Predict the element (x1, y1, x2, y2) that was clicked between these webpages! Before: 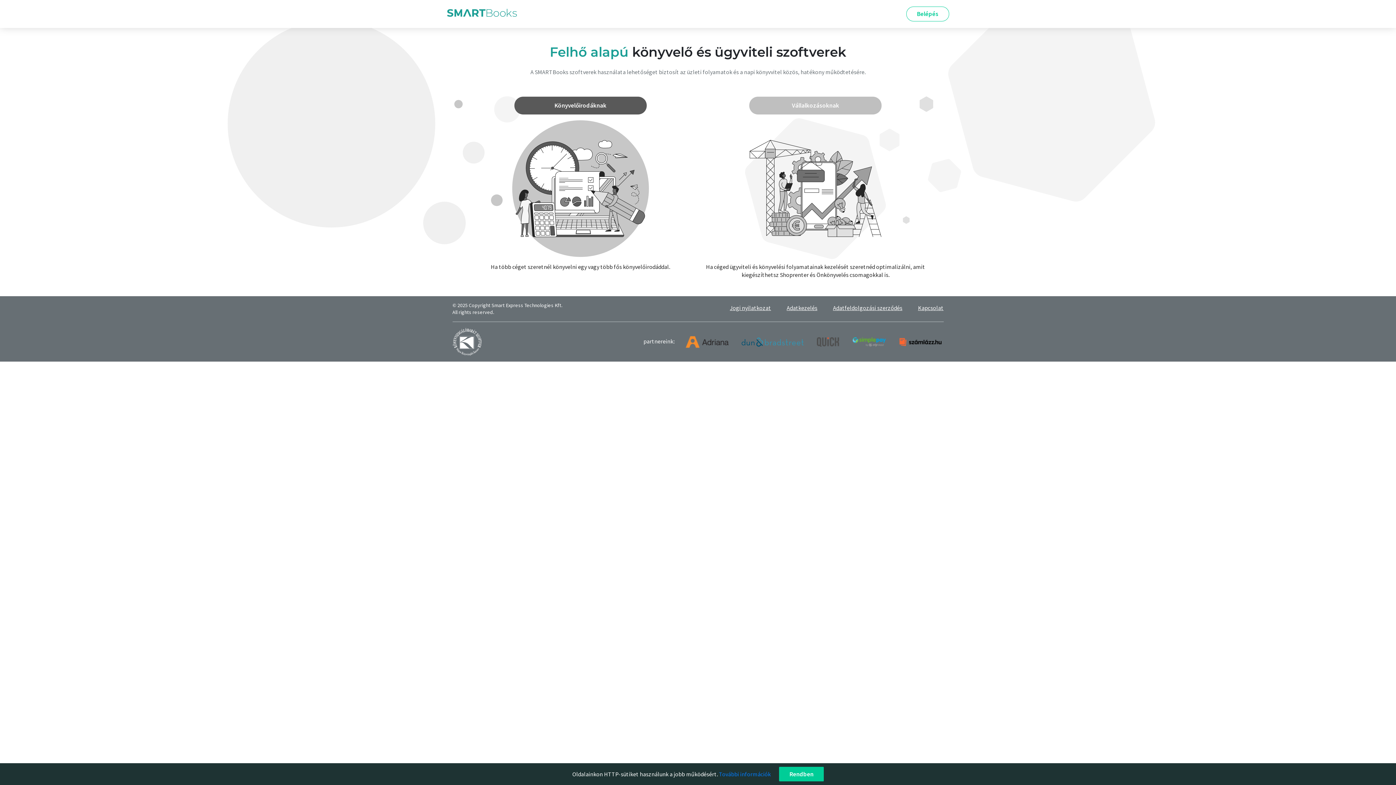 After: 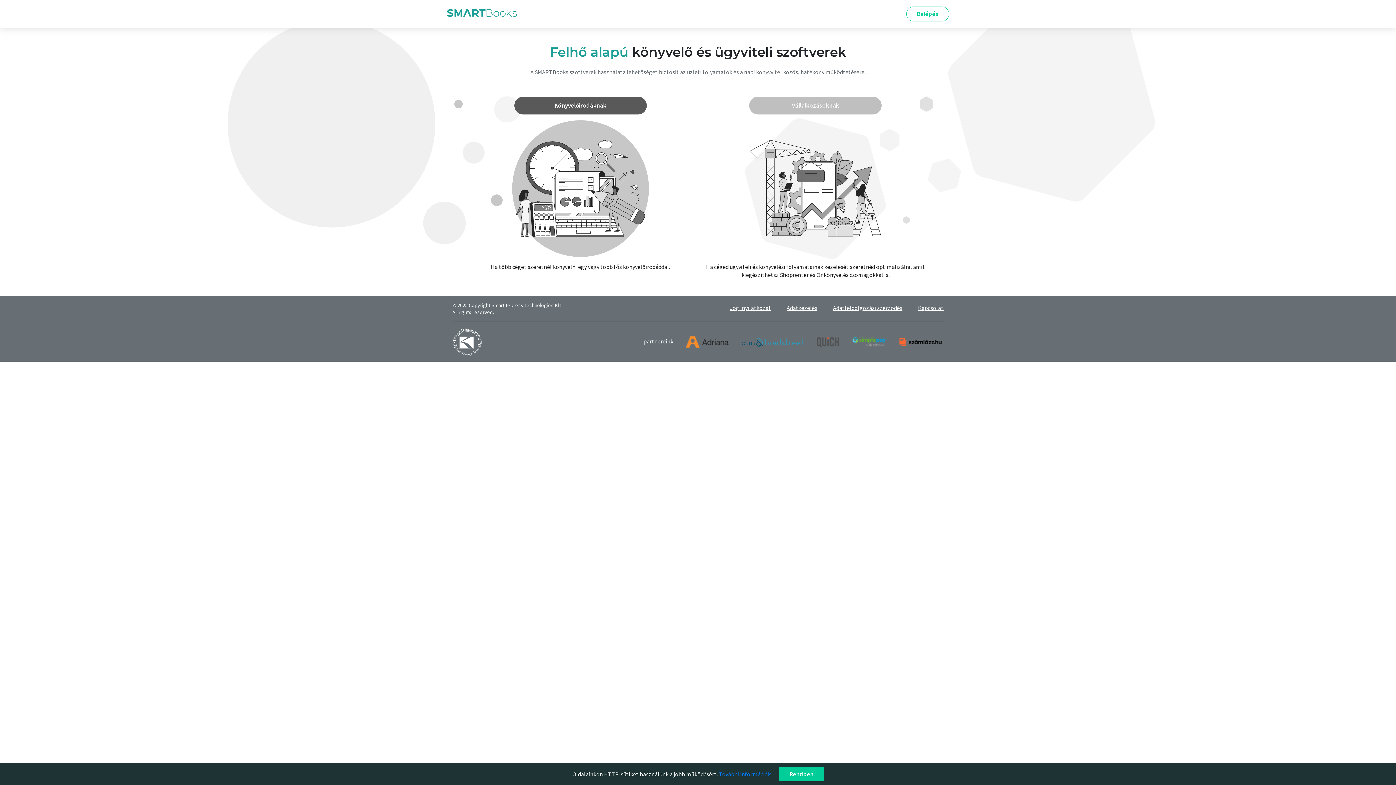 Action: label: Smart Express Technologies Kft. bbox: (491, 302, 562, 308)